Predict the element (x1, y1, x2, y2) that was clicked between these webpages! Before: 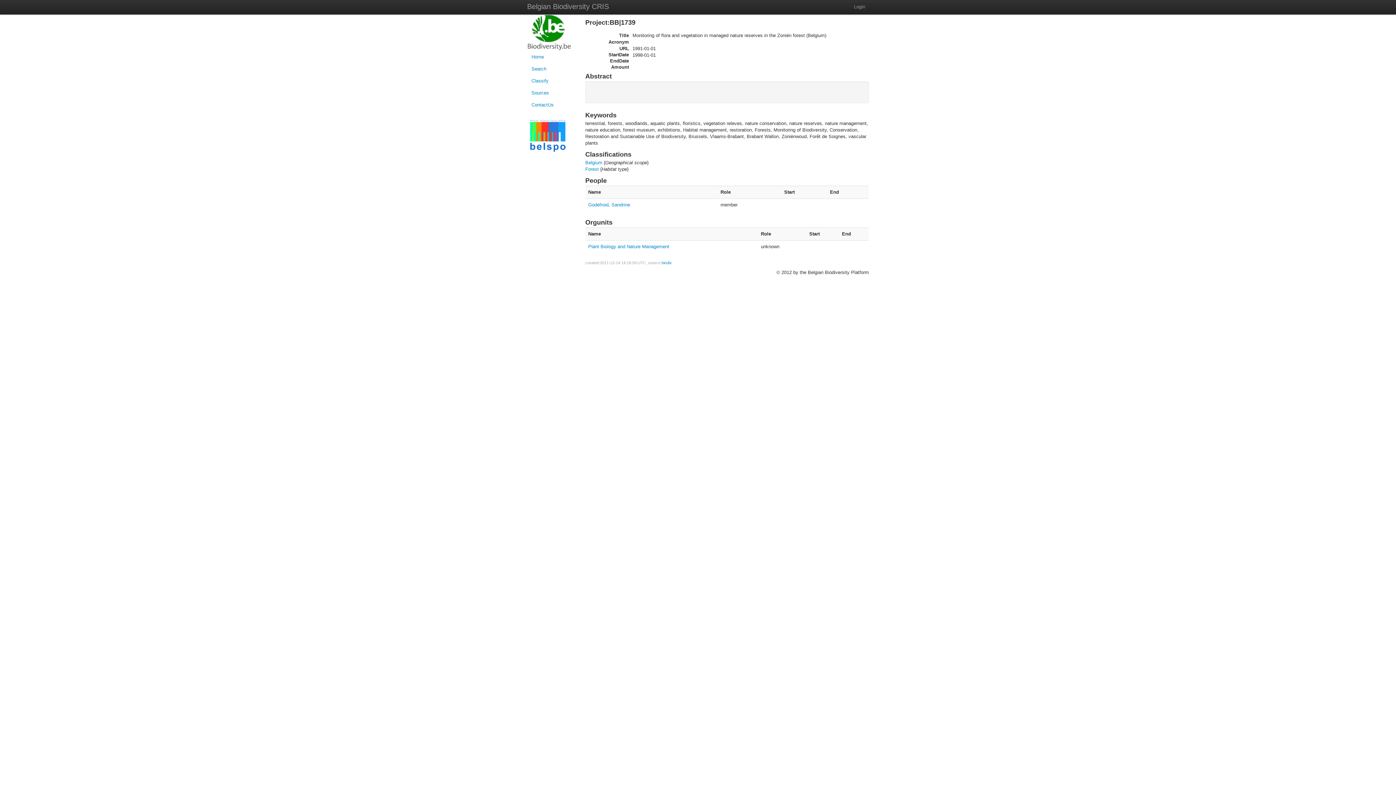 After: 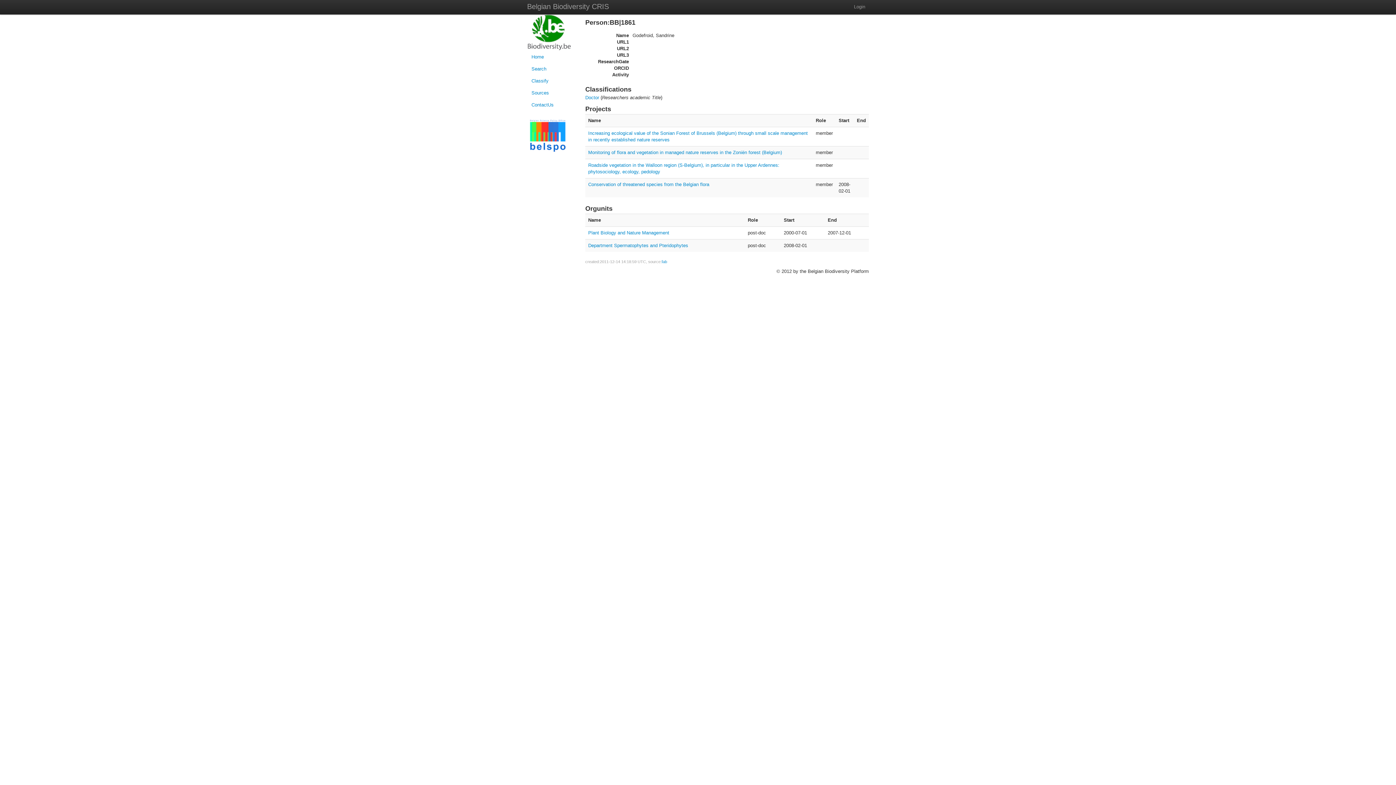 Action: label: Godefroid, Sandrine bbox: (588, 202, 630, 207)